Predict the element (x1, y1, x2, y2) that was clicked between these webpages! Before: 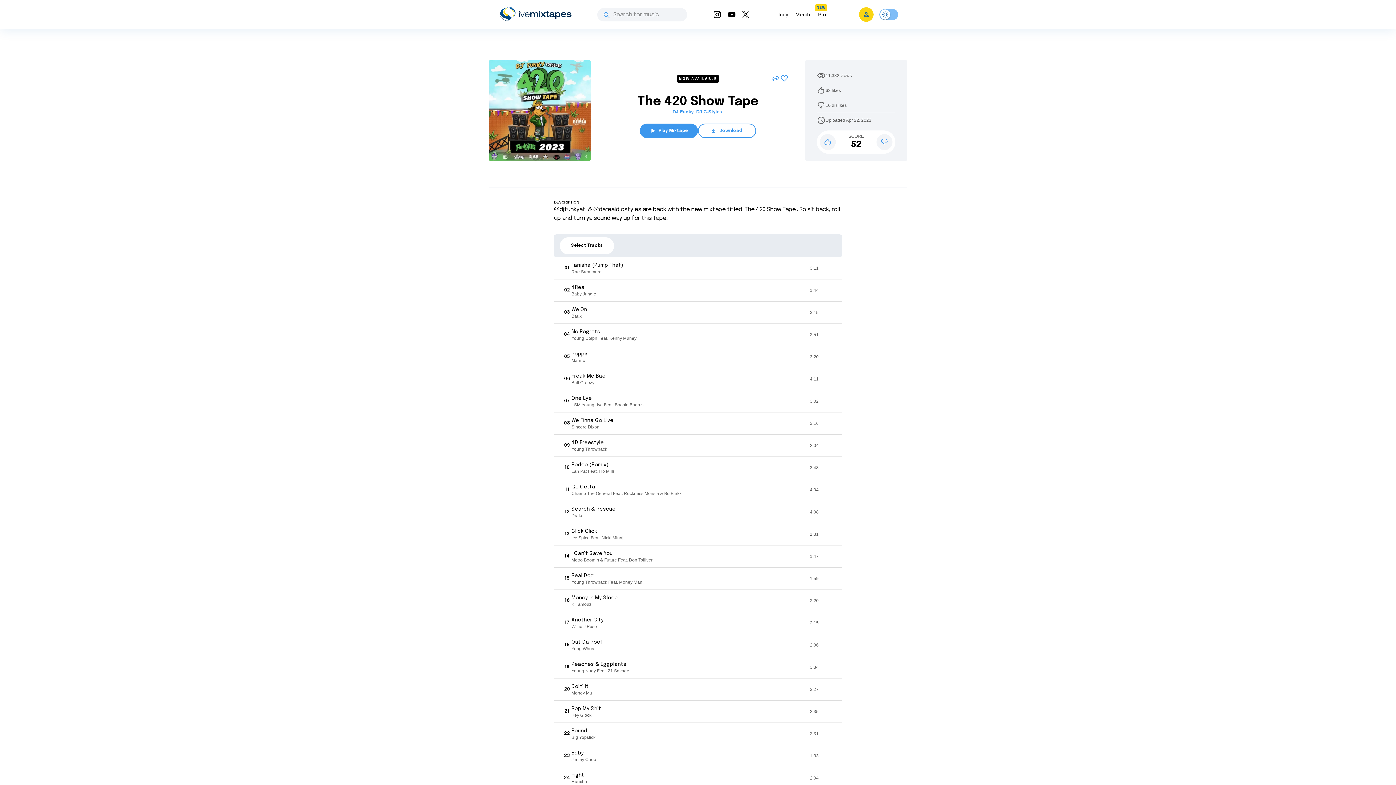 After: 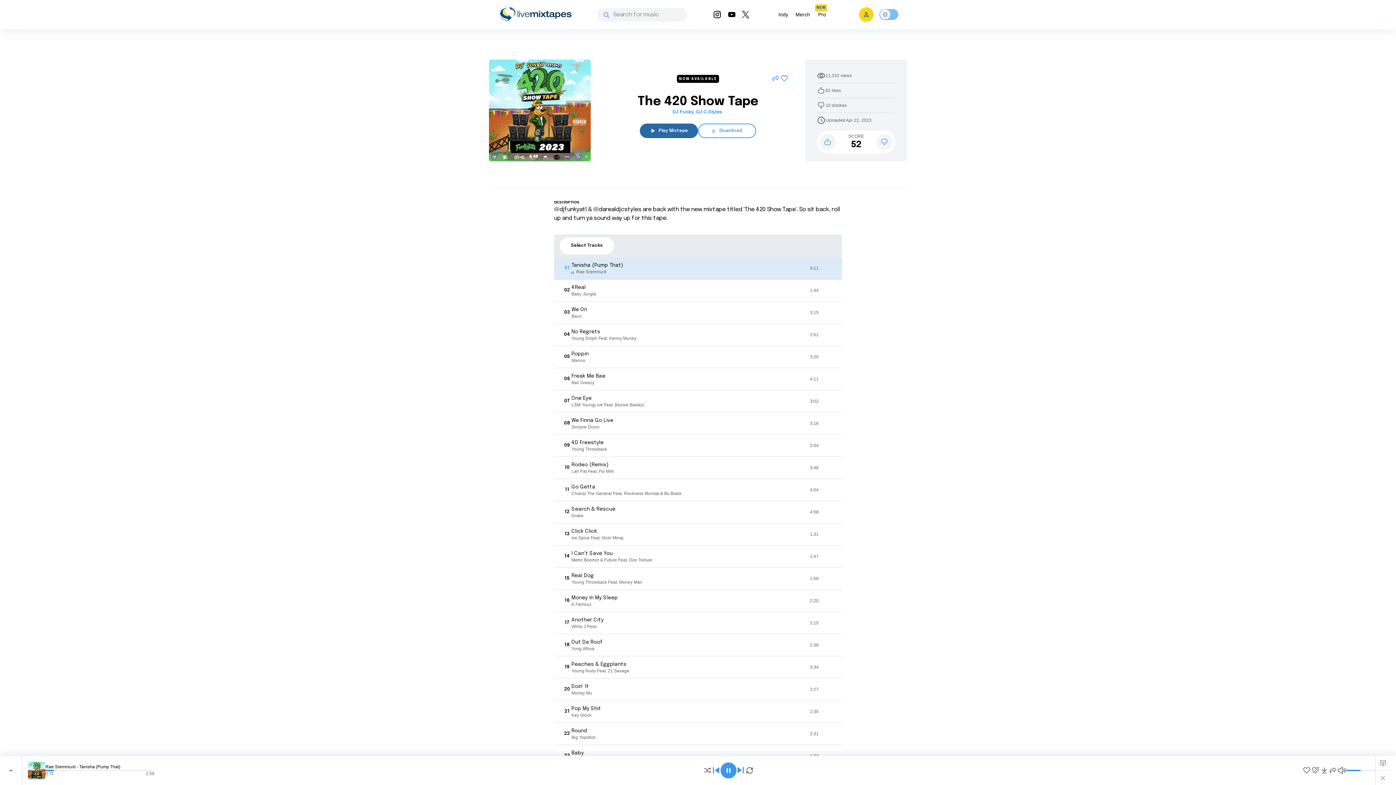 Action: bbox: (640, 123, 698, 138) label: Play Mixtape